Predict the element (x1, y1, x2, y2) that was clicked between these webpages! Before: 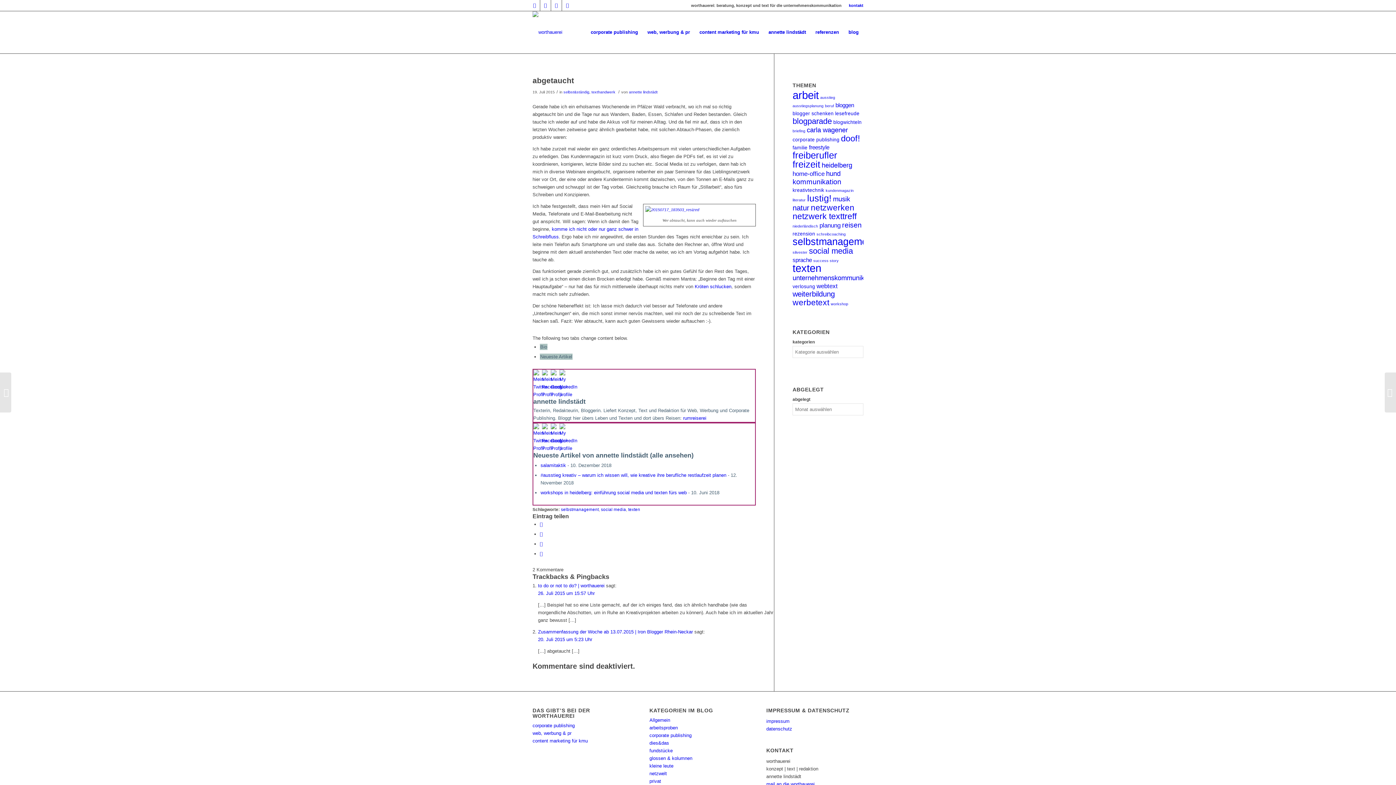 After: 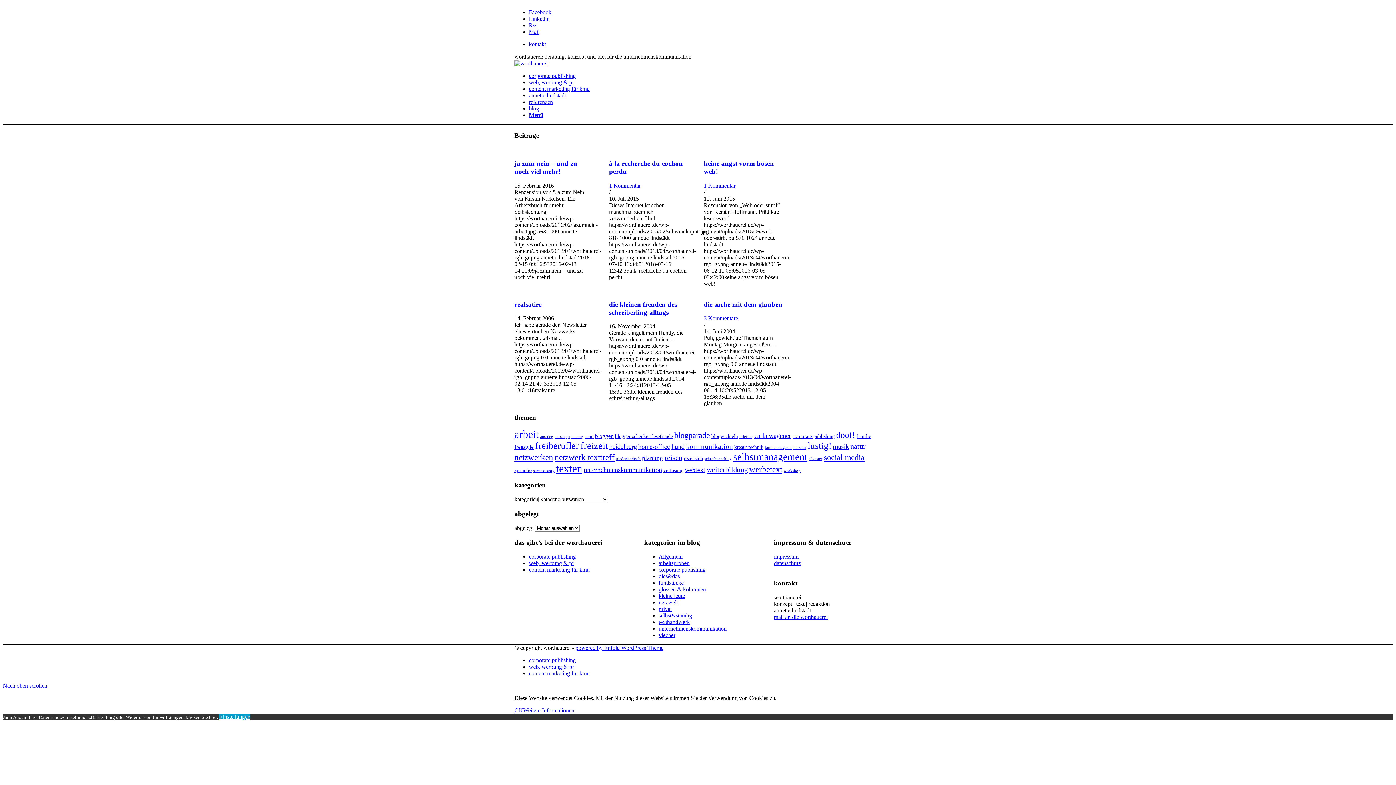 Action: bbox: (792, 177, 841, 185) label: kommunikation (6 Einträge)